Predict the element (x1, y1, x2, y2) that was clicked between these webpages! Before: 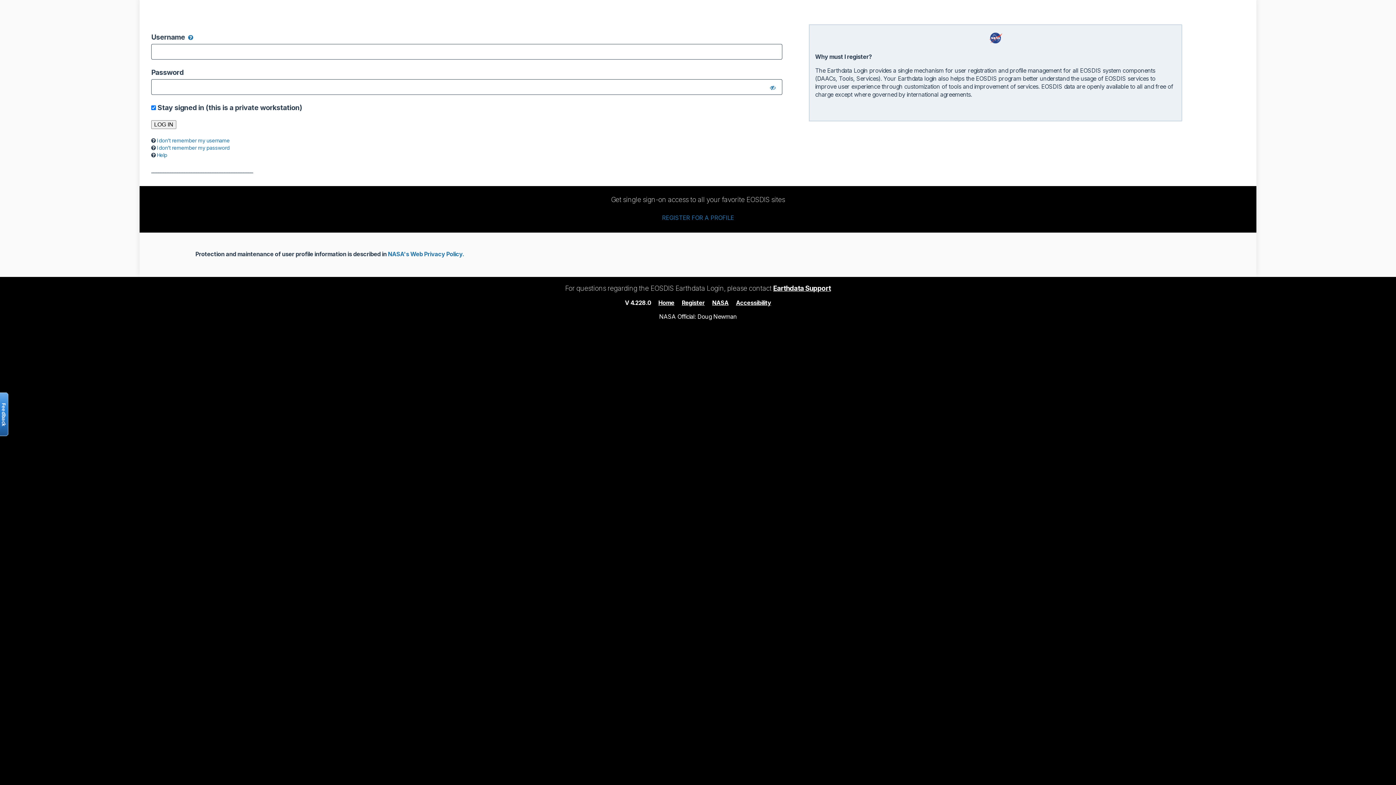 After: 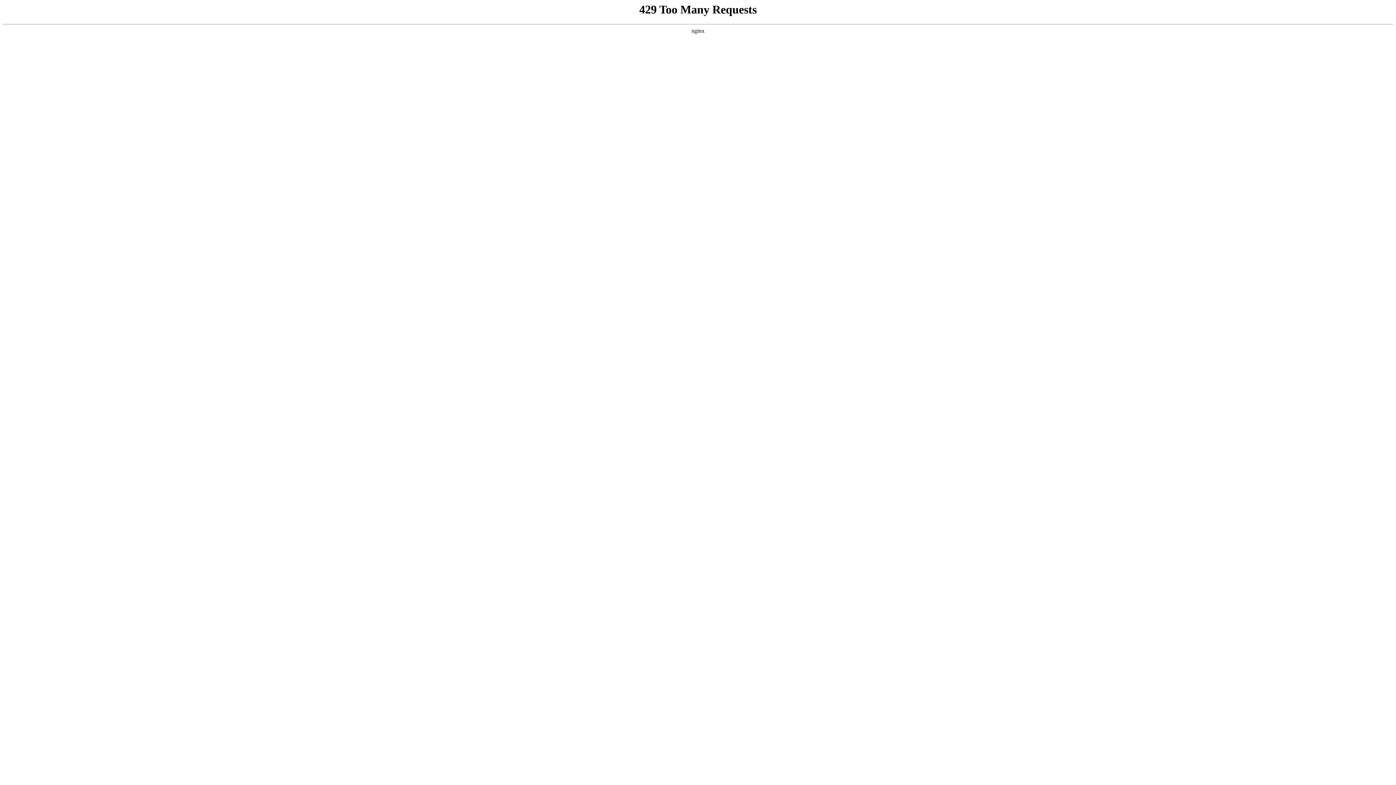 Action: label: NASA's Web Privacy Policy. bbox: (388, 250, 464, 257)